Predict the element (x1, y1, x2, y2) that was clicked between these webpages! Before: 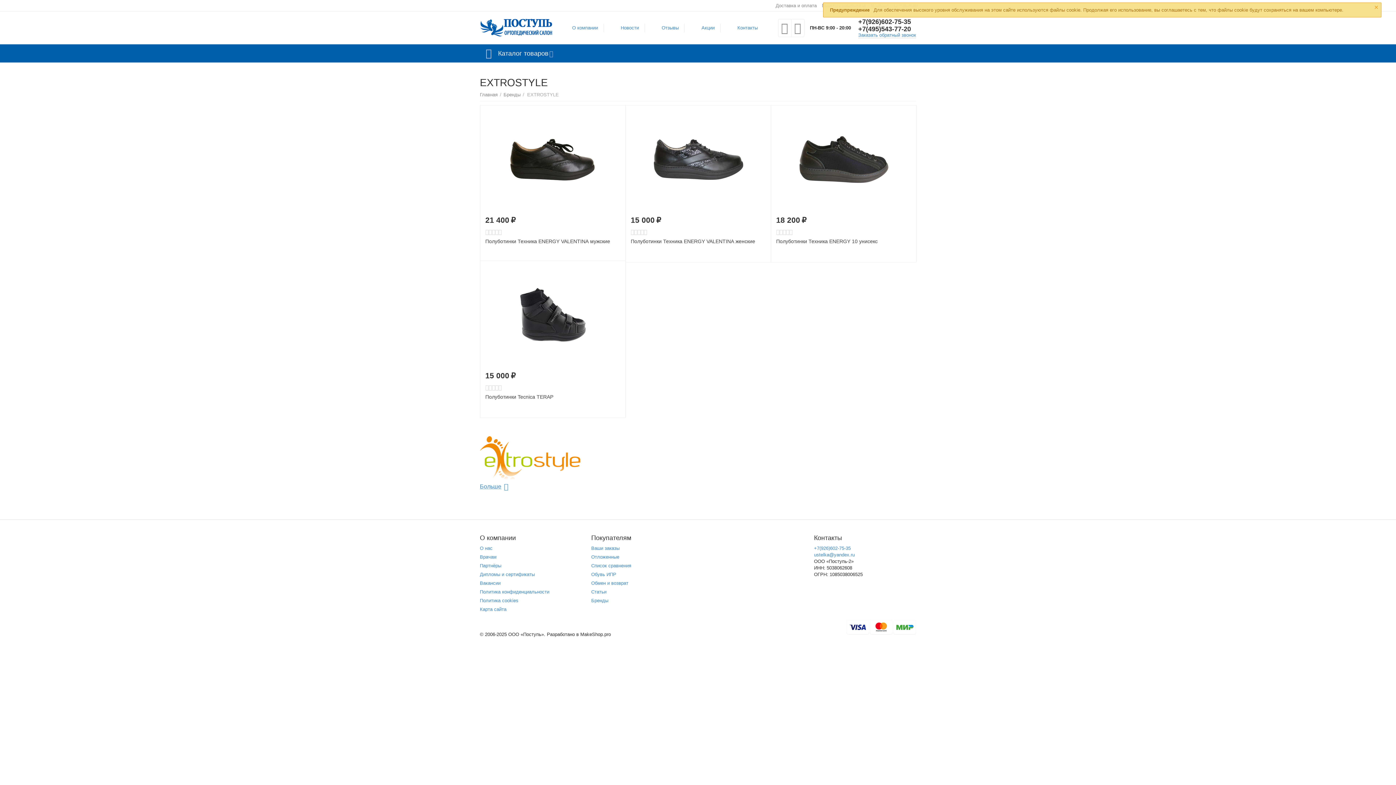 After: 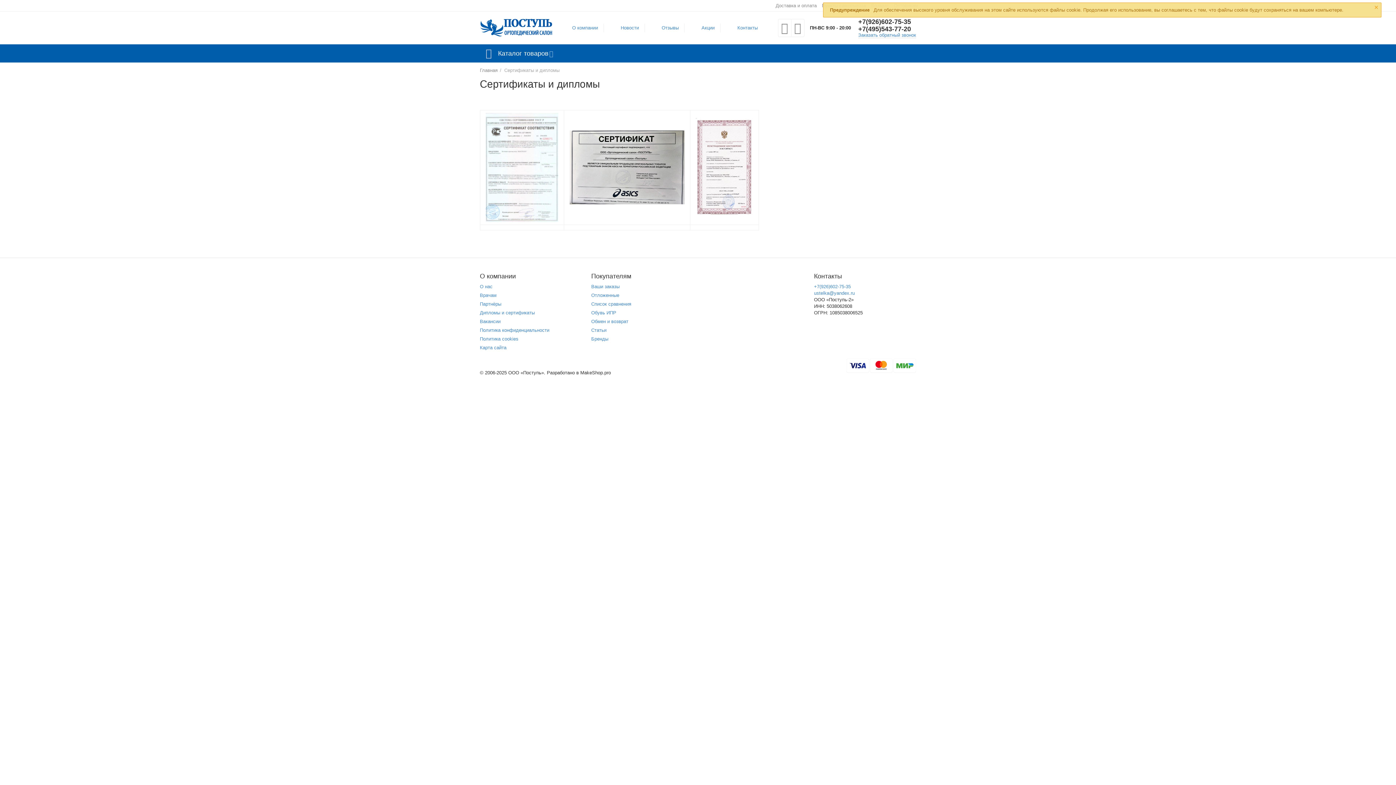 Action: label: Дипломы и сертификаты bbox: (480, 571, 534, 577)